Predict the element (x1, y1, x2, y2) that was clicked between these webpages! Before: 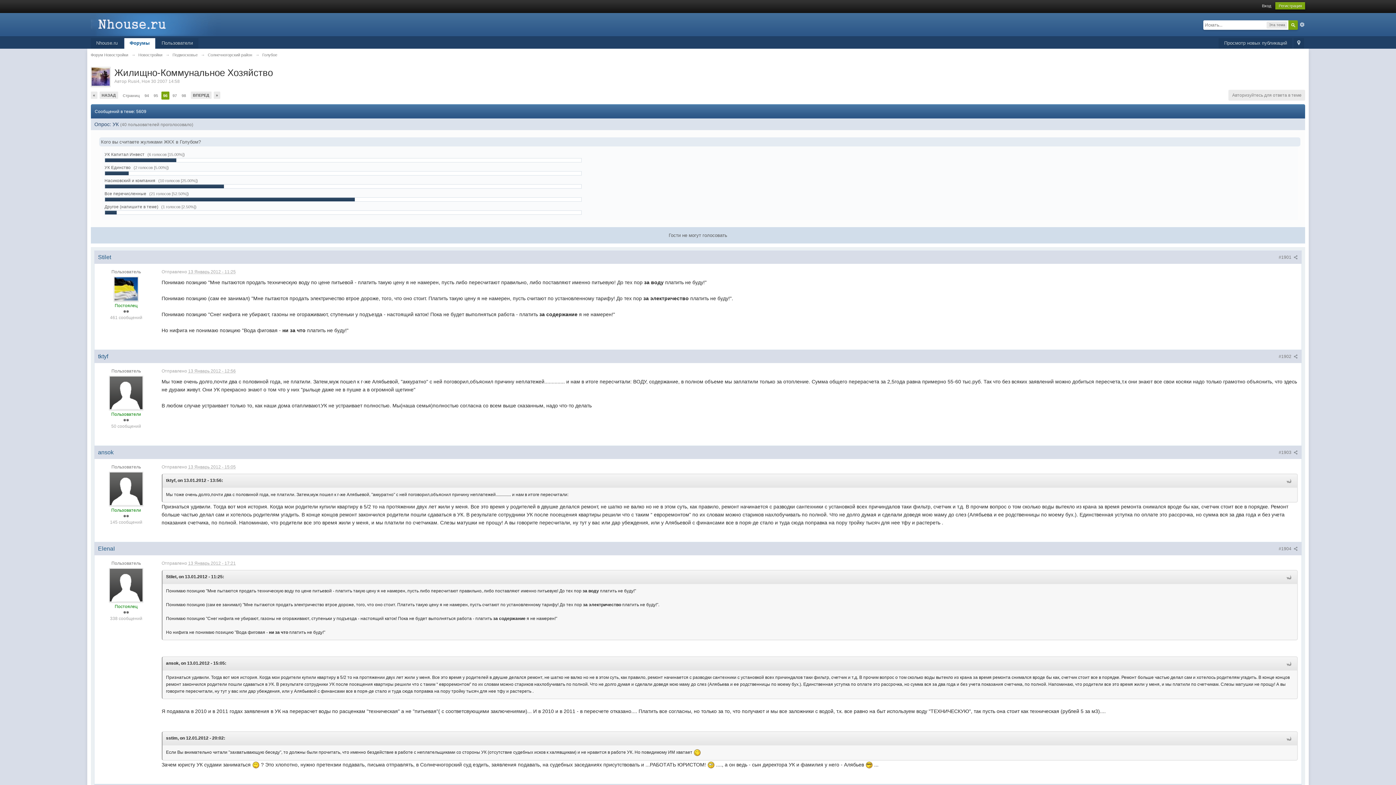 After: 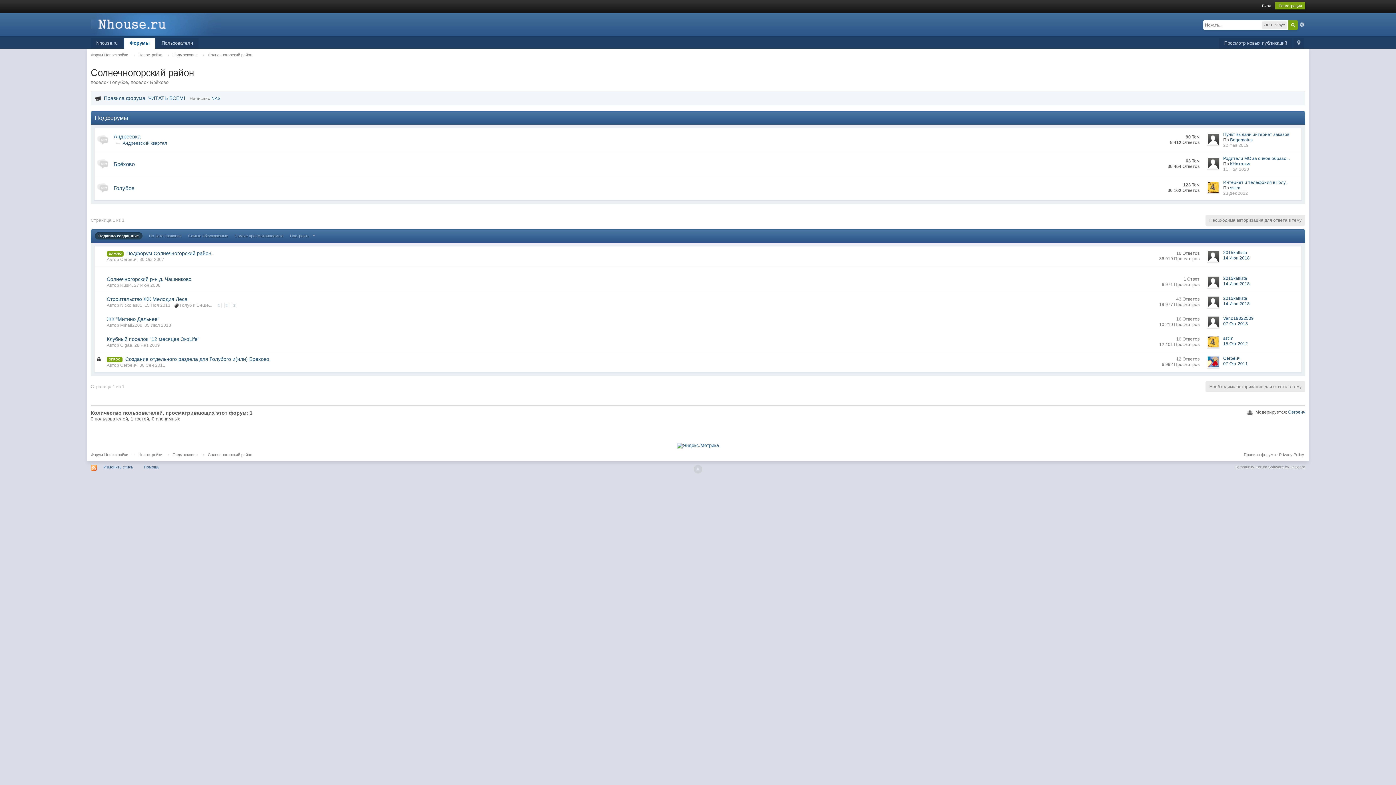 Action: bbox: (207, 52, 252, 57) label: Солнечногорский район